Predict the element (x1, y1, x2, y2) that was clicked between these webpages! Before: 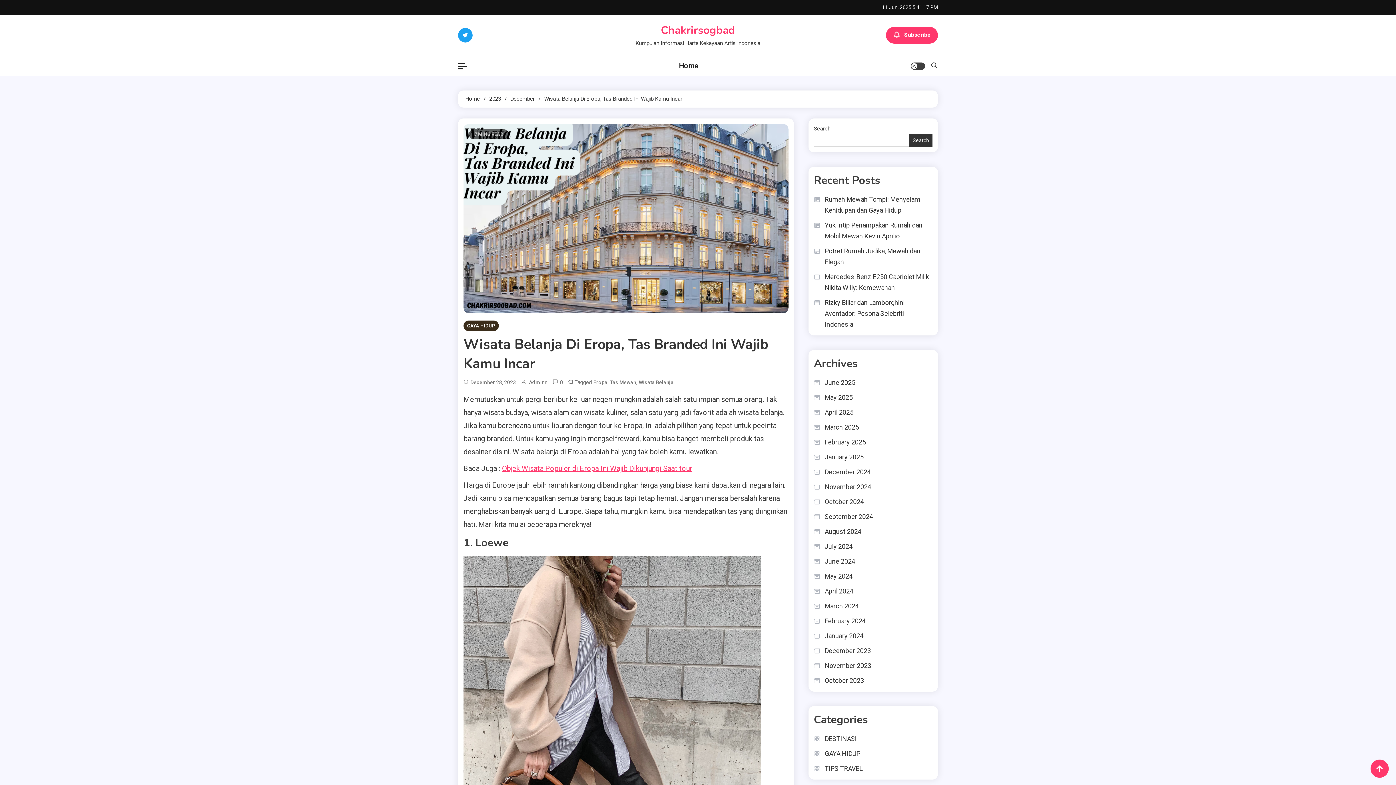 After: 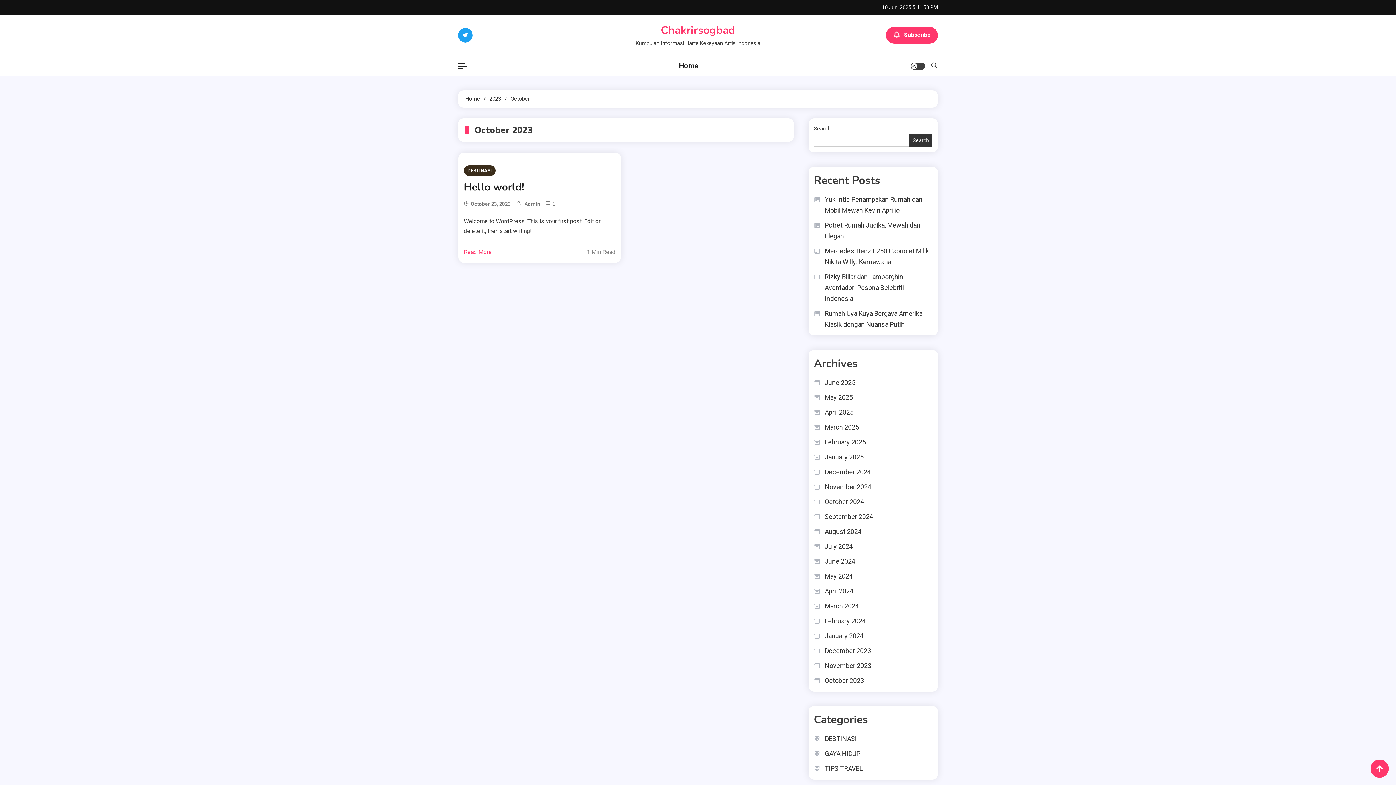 Action: label: October 2023 bbox: (814, 675, 864, 686)